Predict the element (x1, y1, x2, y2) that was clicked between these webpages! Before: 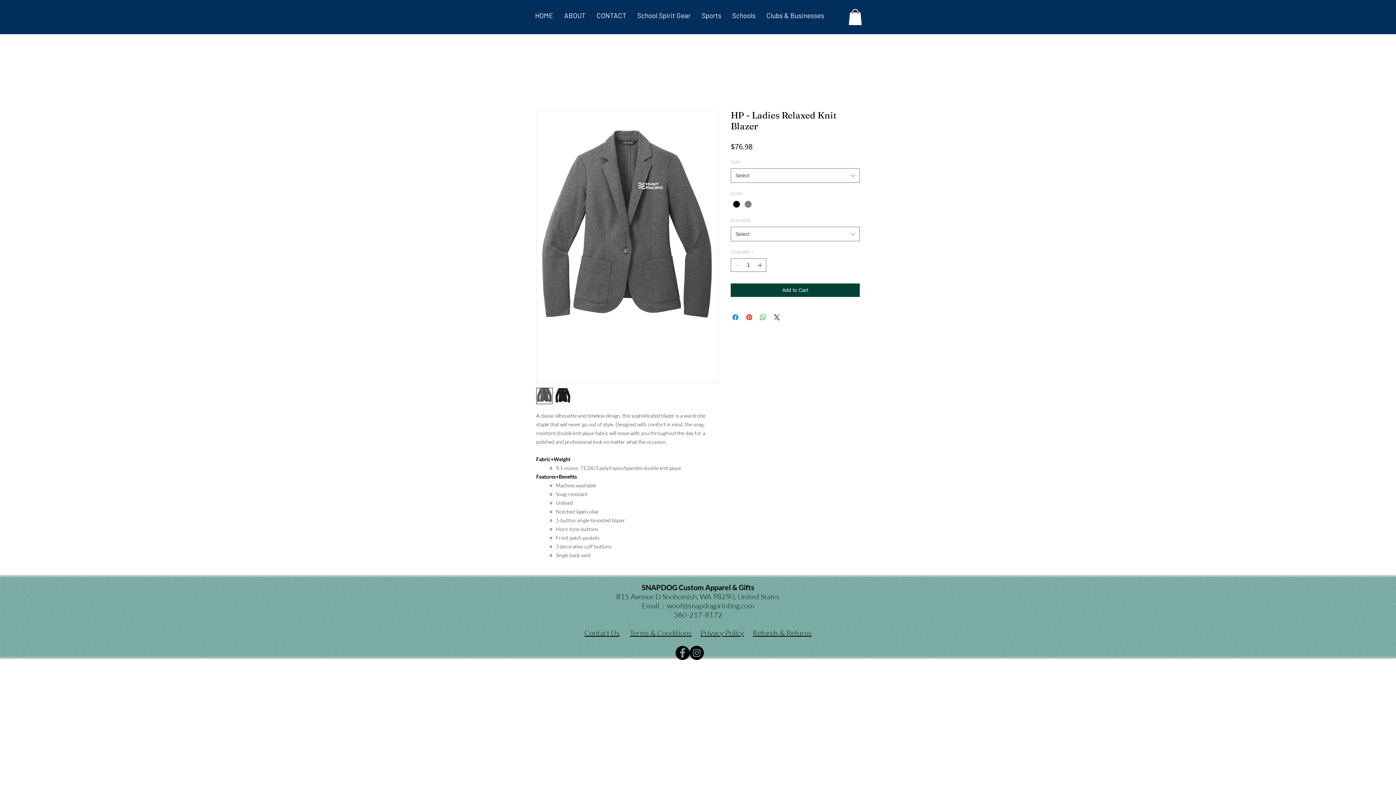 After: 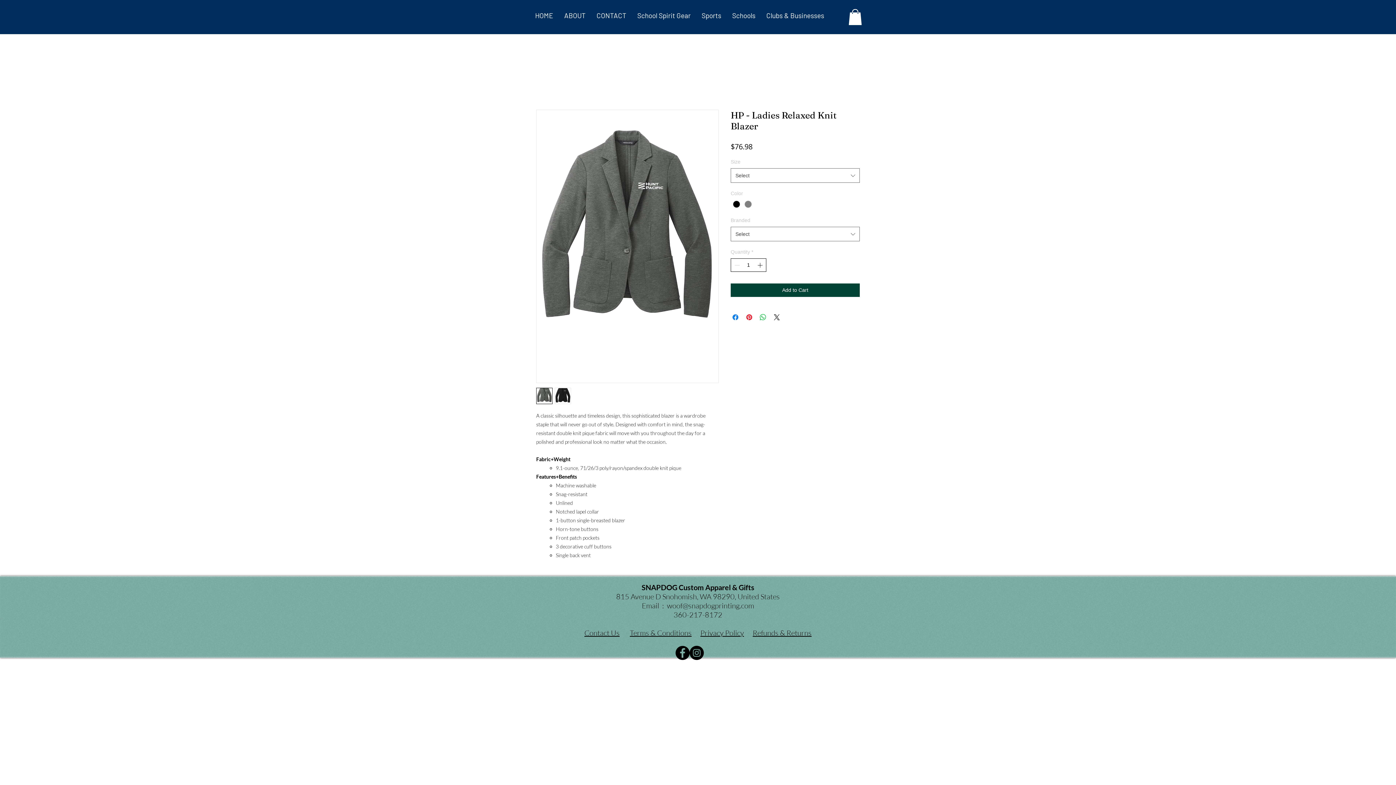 Action: bbox: (756, 259, 765, 271) label: Increment